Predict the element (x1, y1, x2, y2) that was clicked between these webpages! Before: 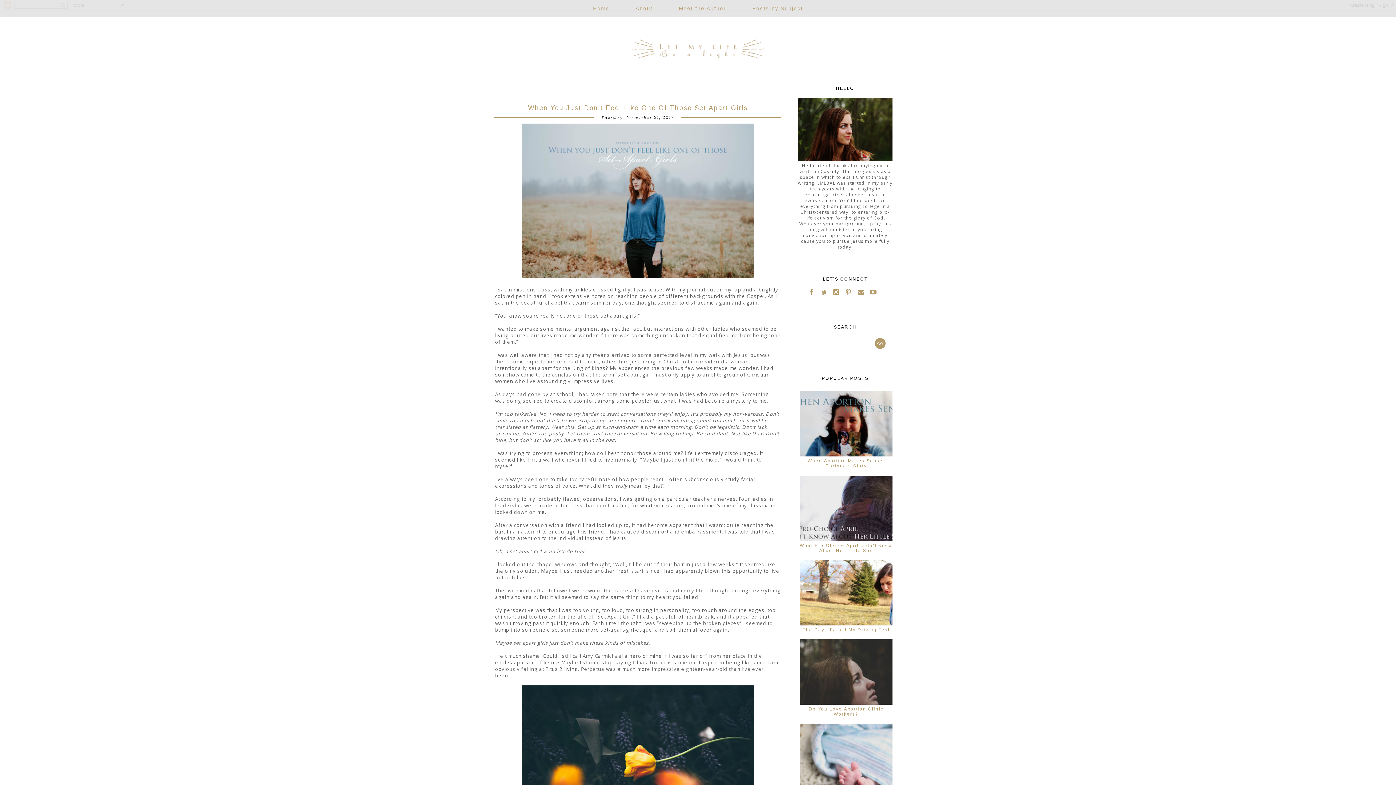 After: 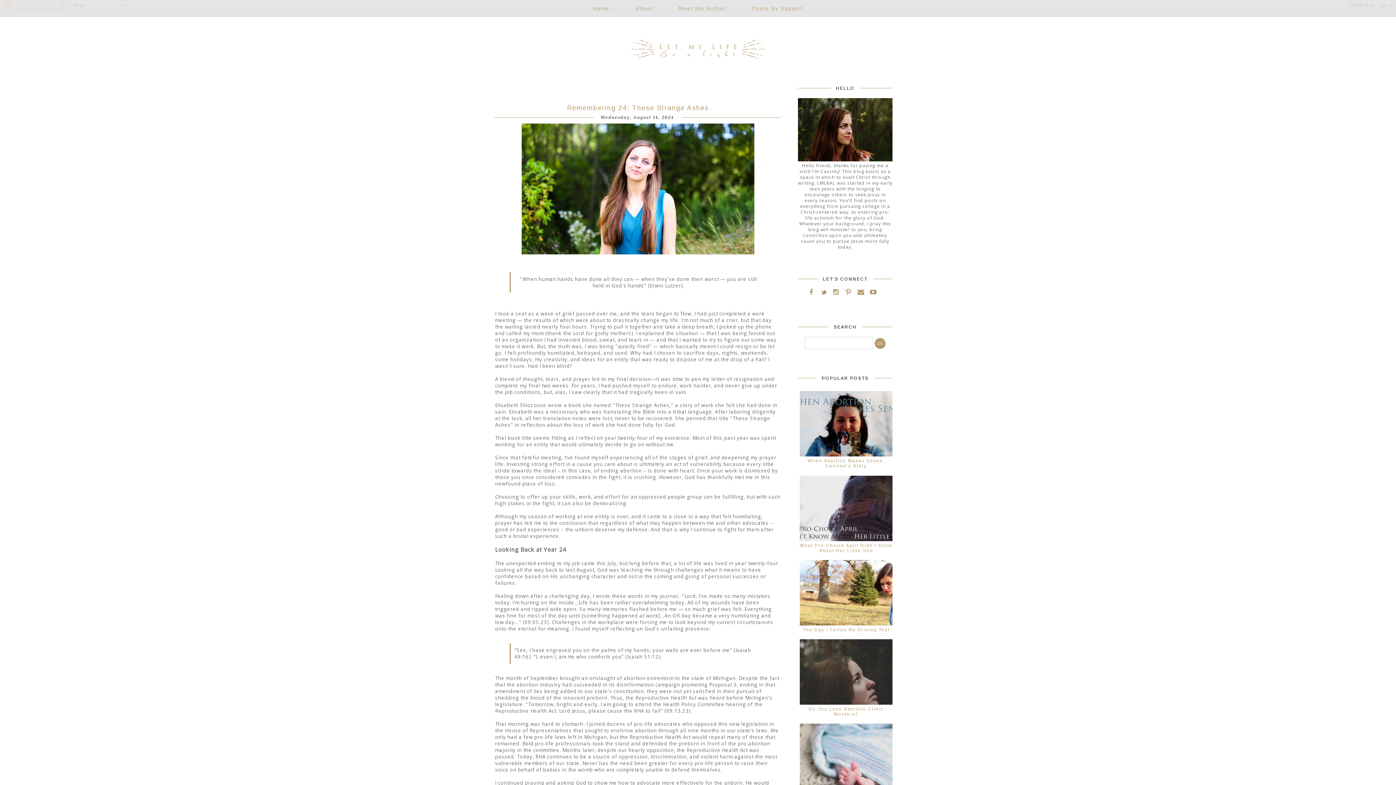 Action: bbox: (503, 25, 892, 75)